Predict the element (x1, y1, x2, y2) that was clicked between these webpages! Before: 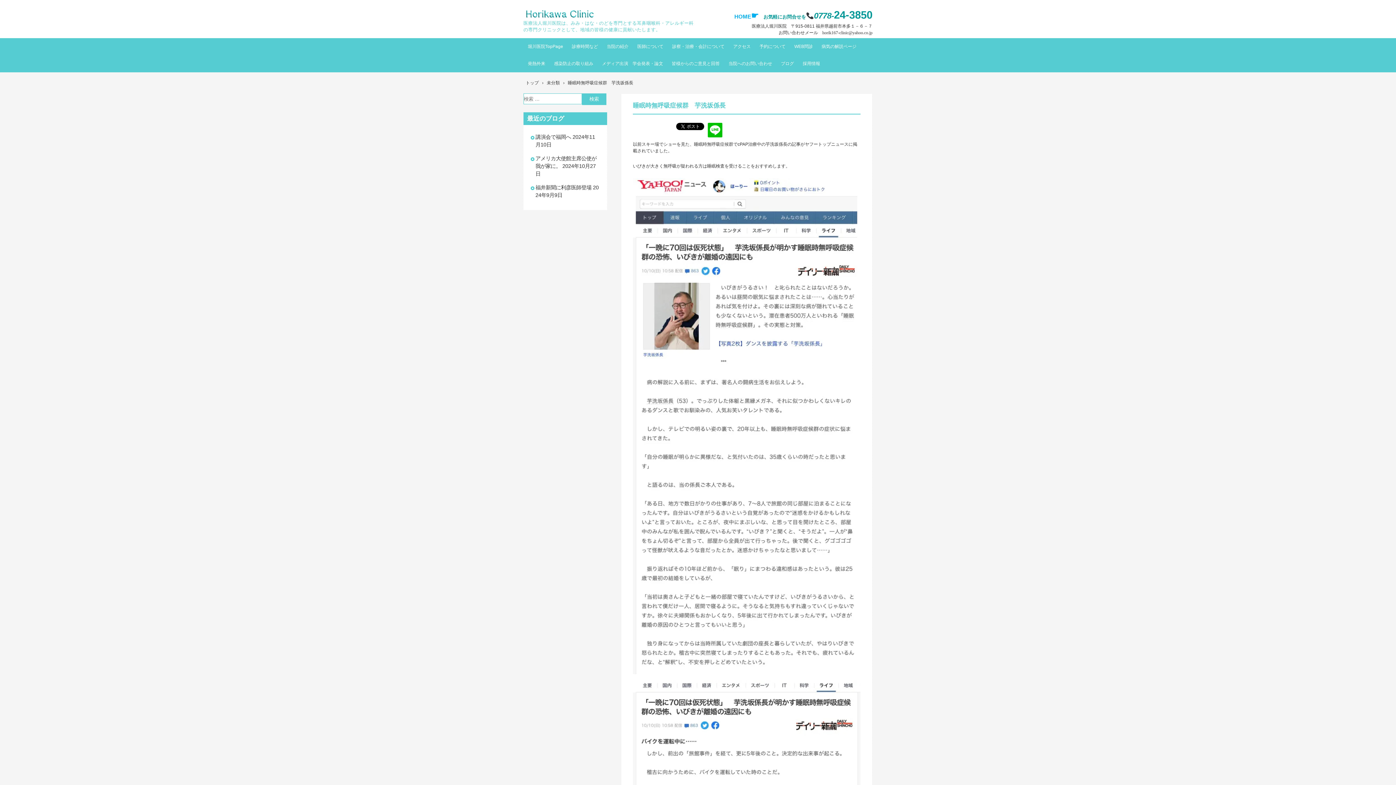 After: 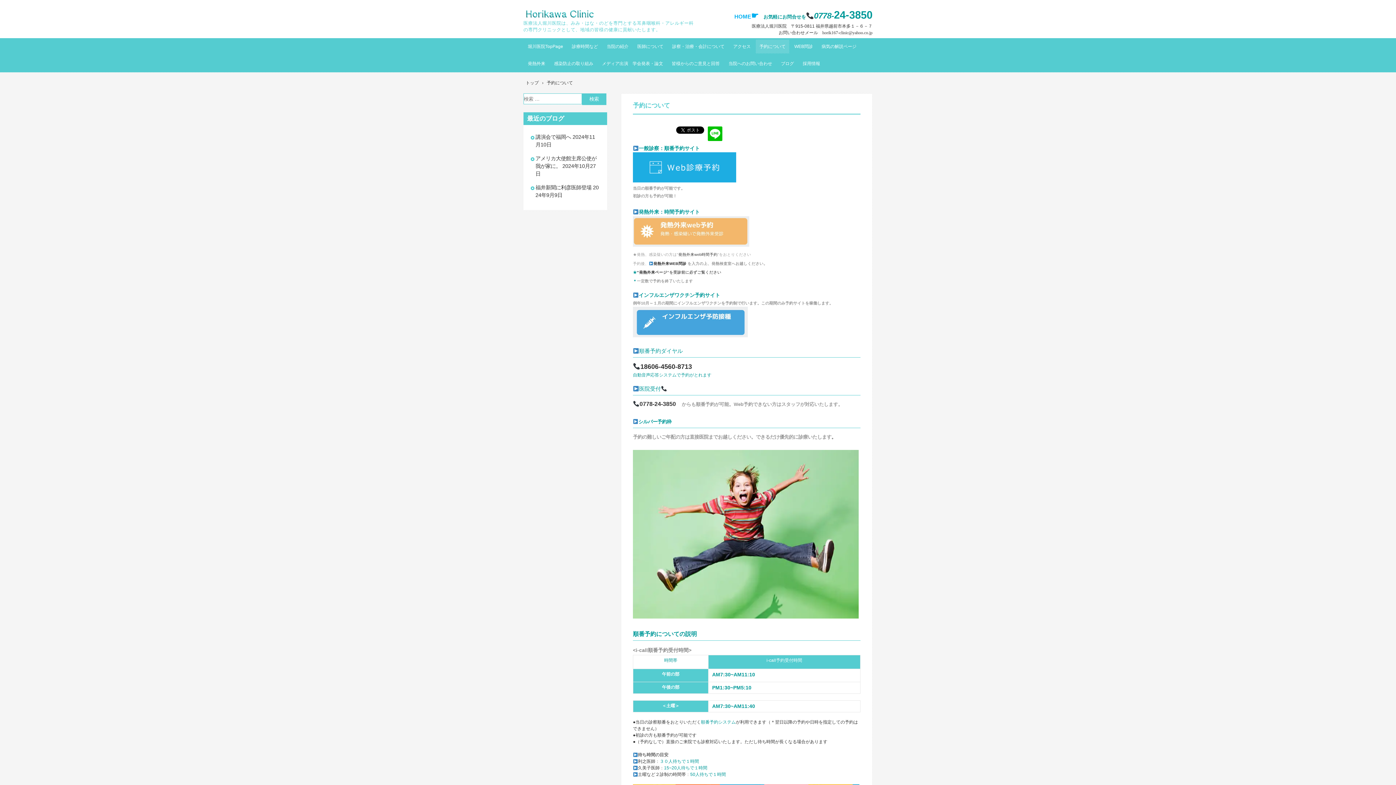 Action: bbox: (756, 39, 789, 53) label: 予約について